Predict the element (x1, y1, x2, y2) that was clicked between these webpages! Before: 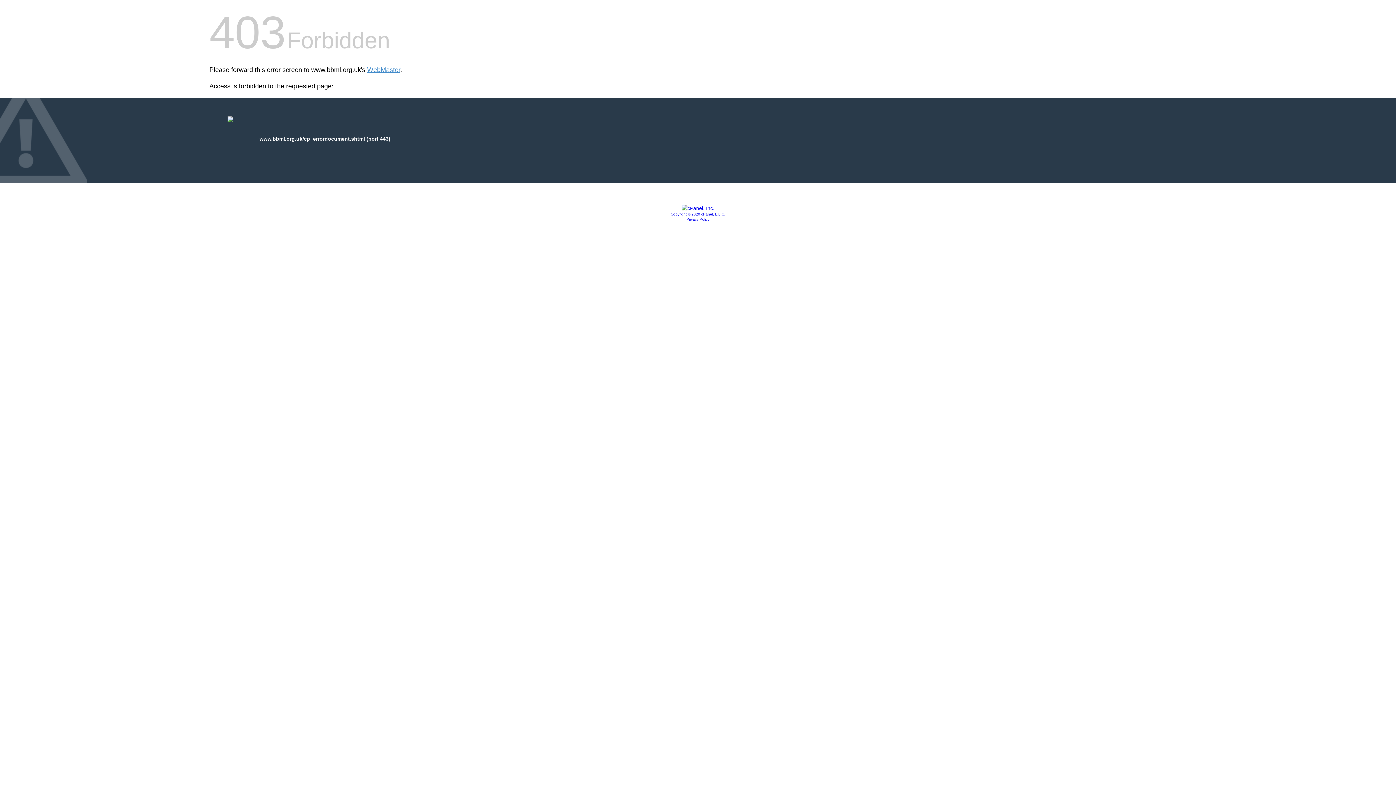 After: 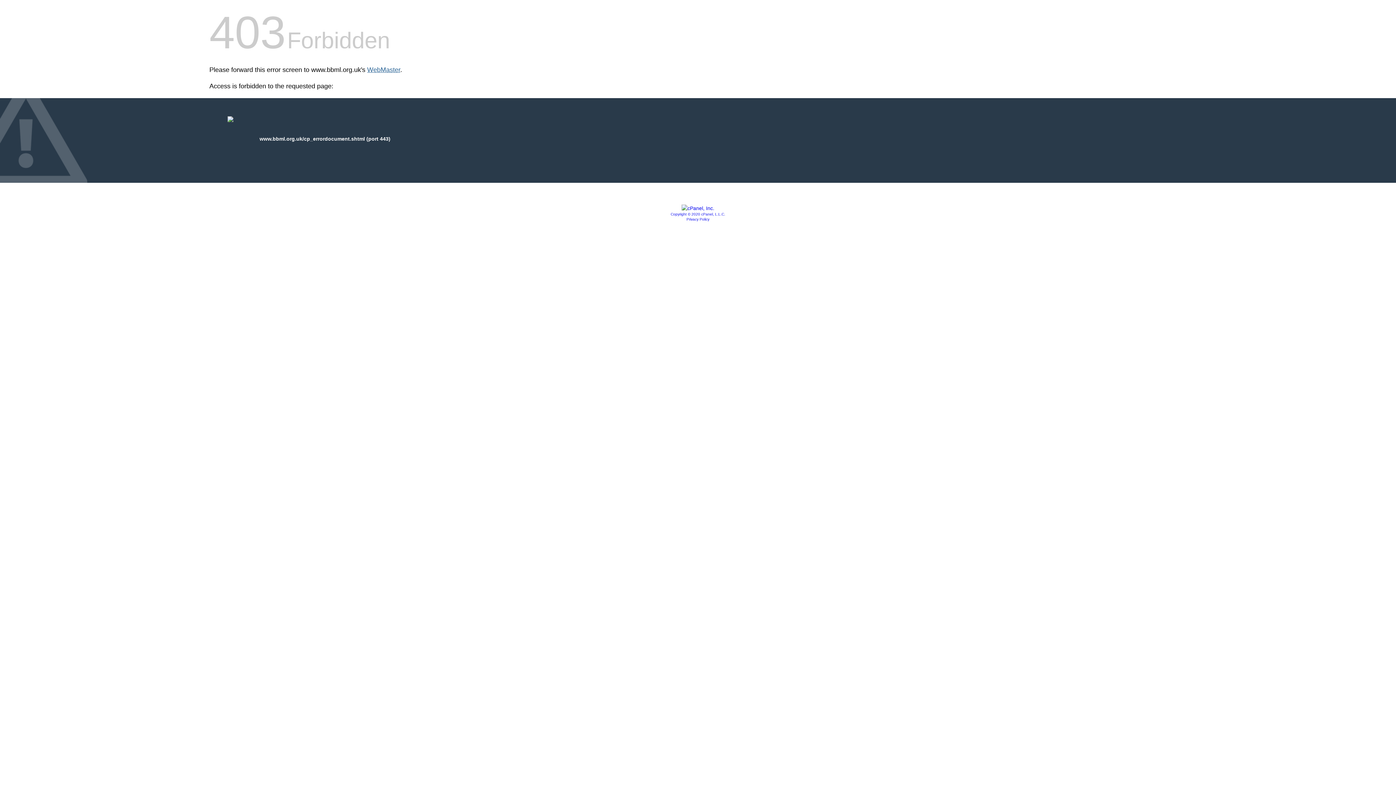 Action: bbox: (367, 66, 400, 73) label: WebMaster